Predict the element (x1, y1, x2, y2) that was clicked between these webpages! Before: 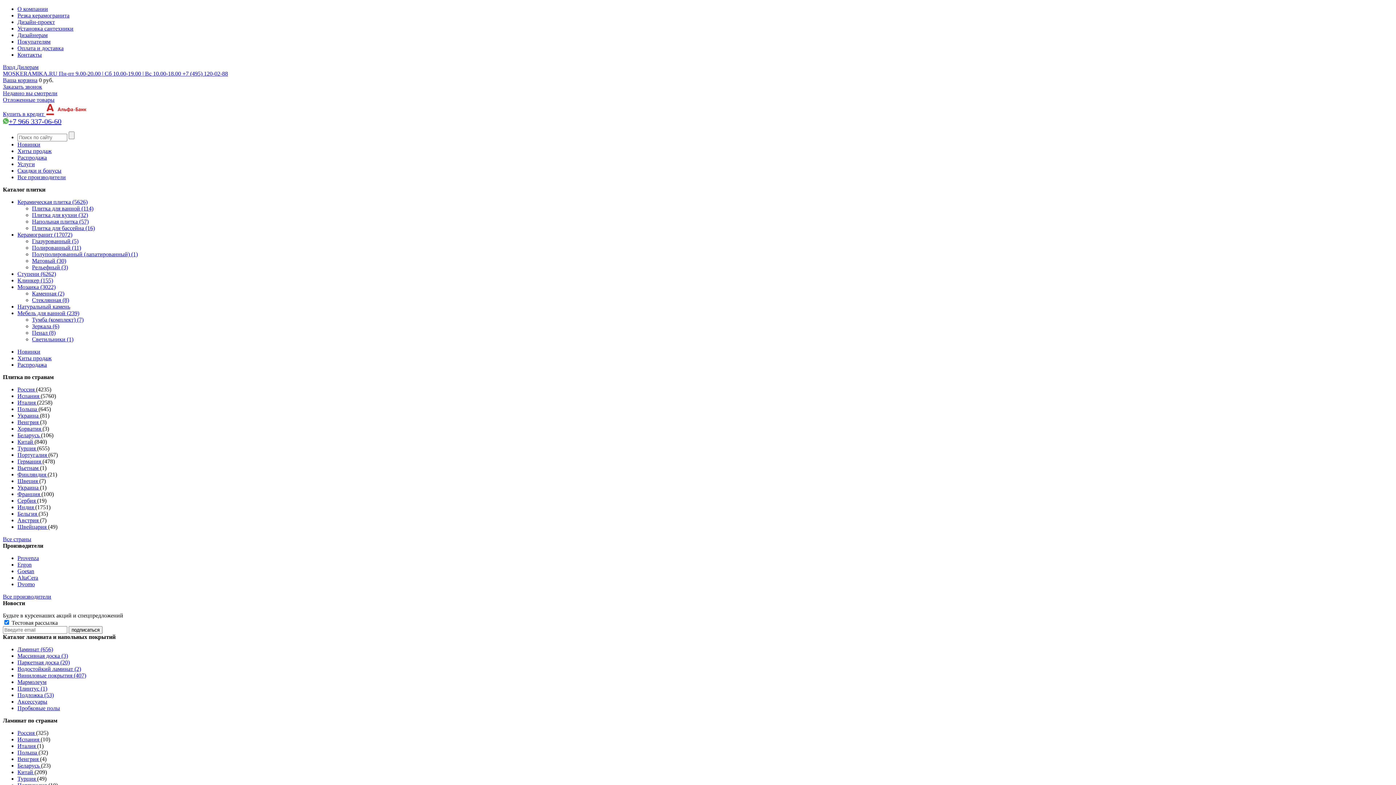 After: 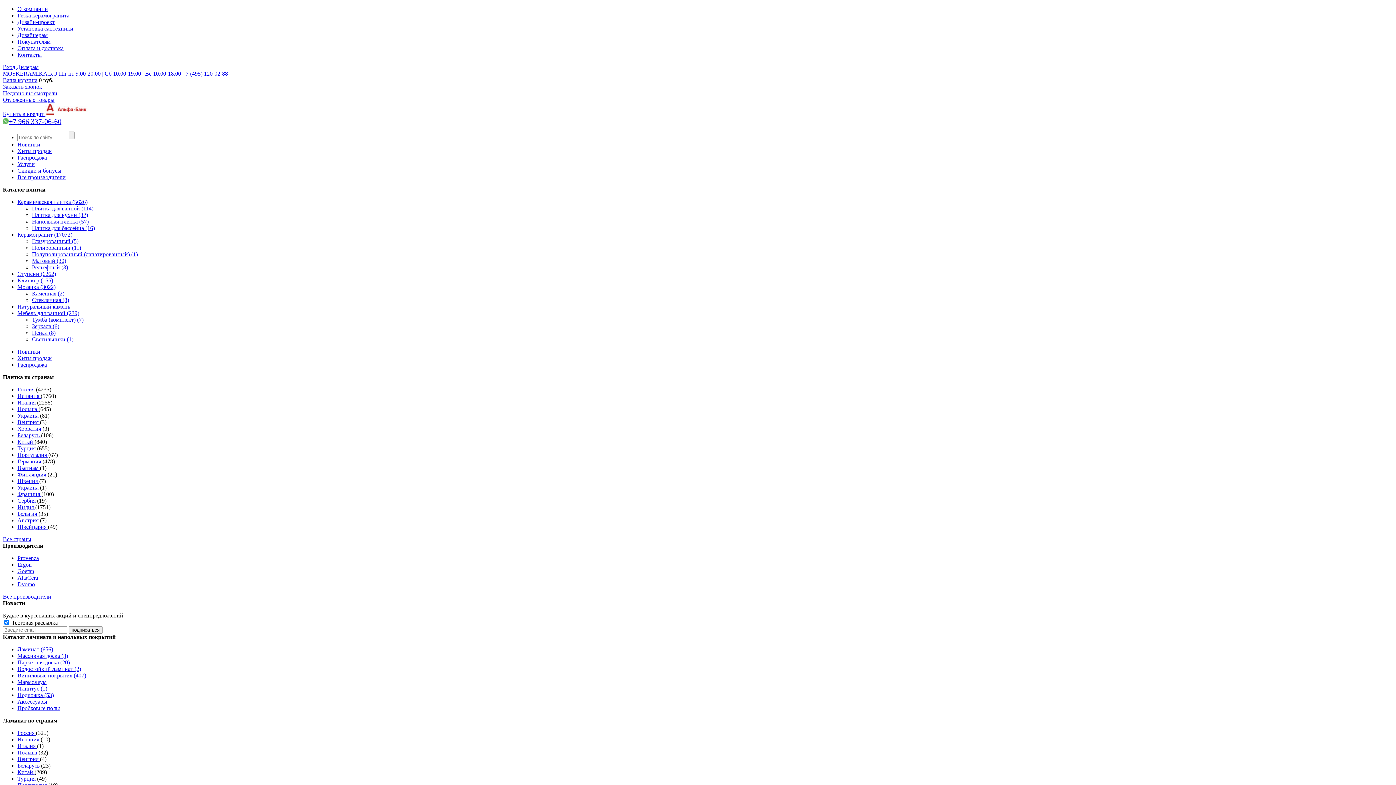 Action: bbox: (2, 70, 182, 76) label: MOSKERAMIKA.RU Пн-пт 9.00-20.00 | Сб 10.00-19.00 | Вс 10.00-18.00 